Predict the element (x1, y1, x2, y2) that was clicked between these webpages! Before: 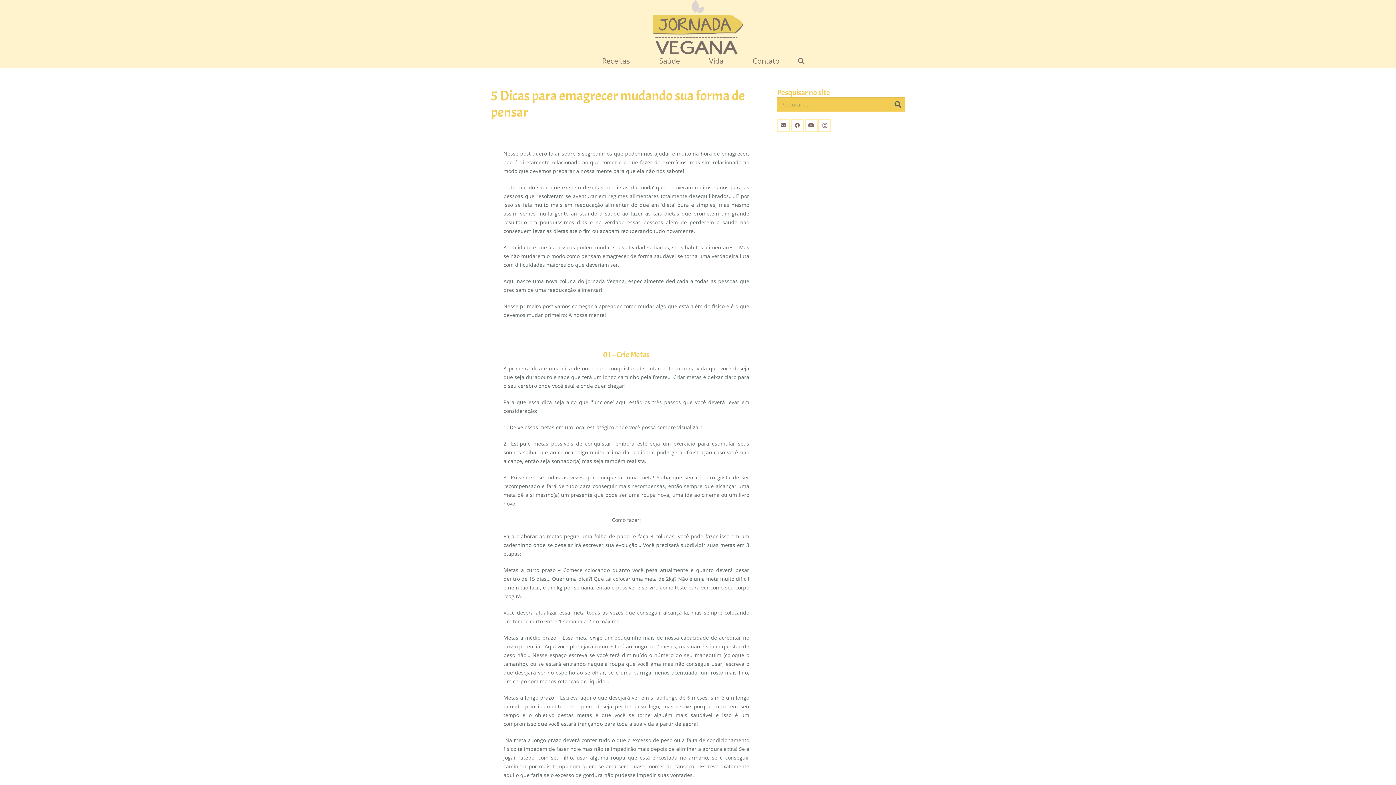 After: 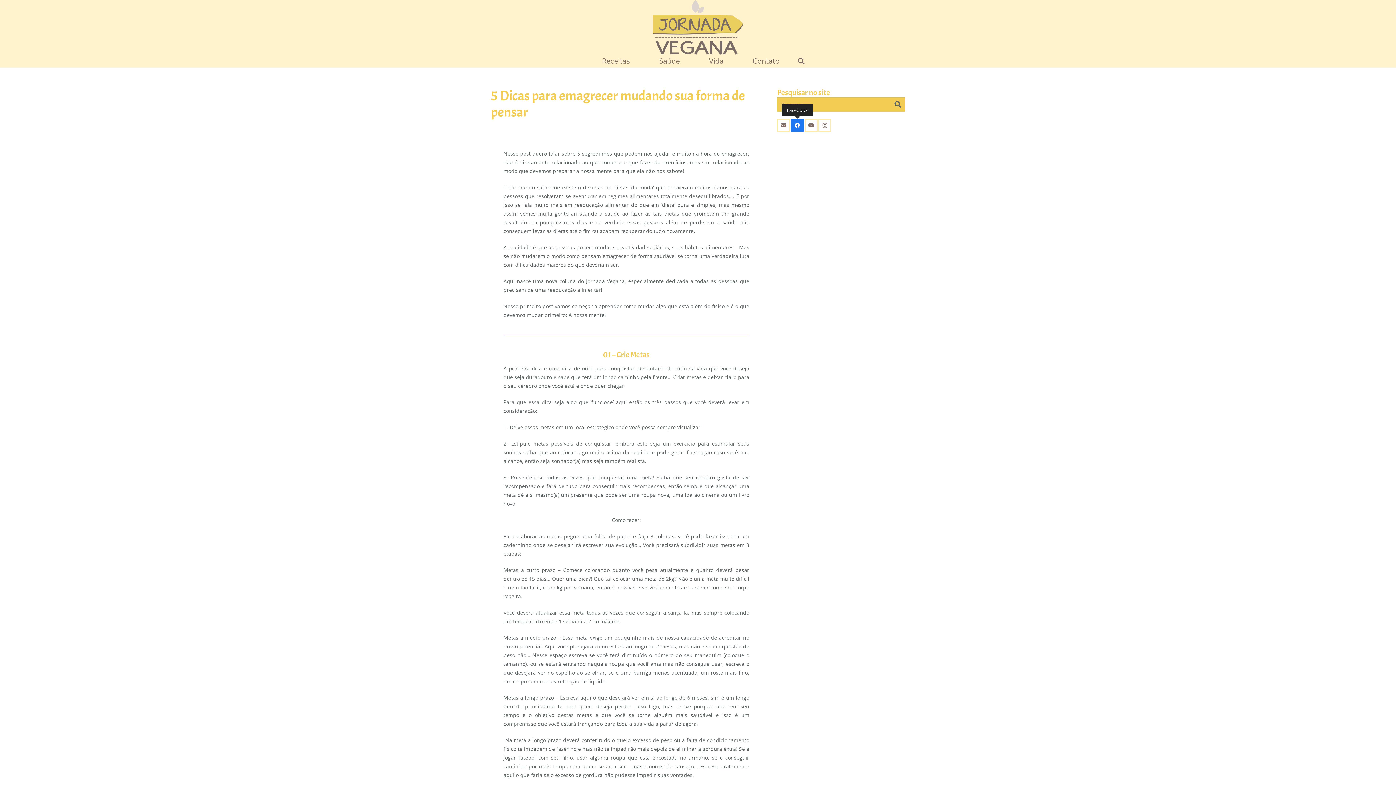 Action: bbox: (791, 119, 803, 132) label: Facebook